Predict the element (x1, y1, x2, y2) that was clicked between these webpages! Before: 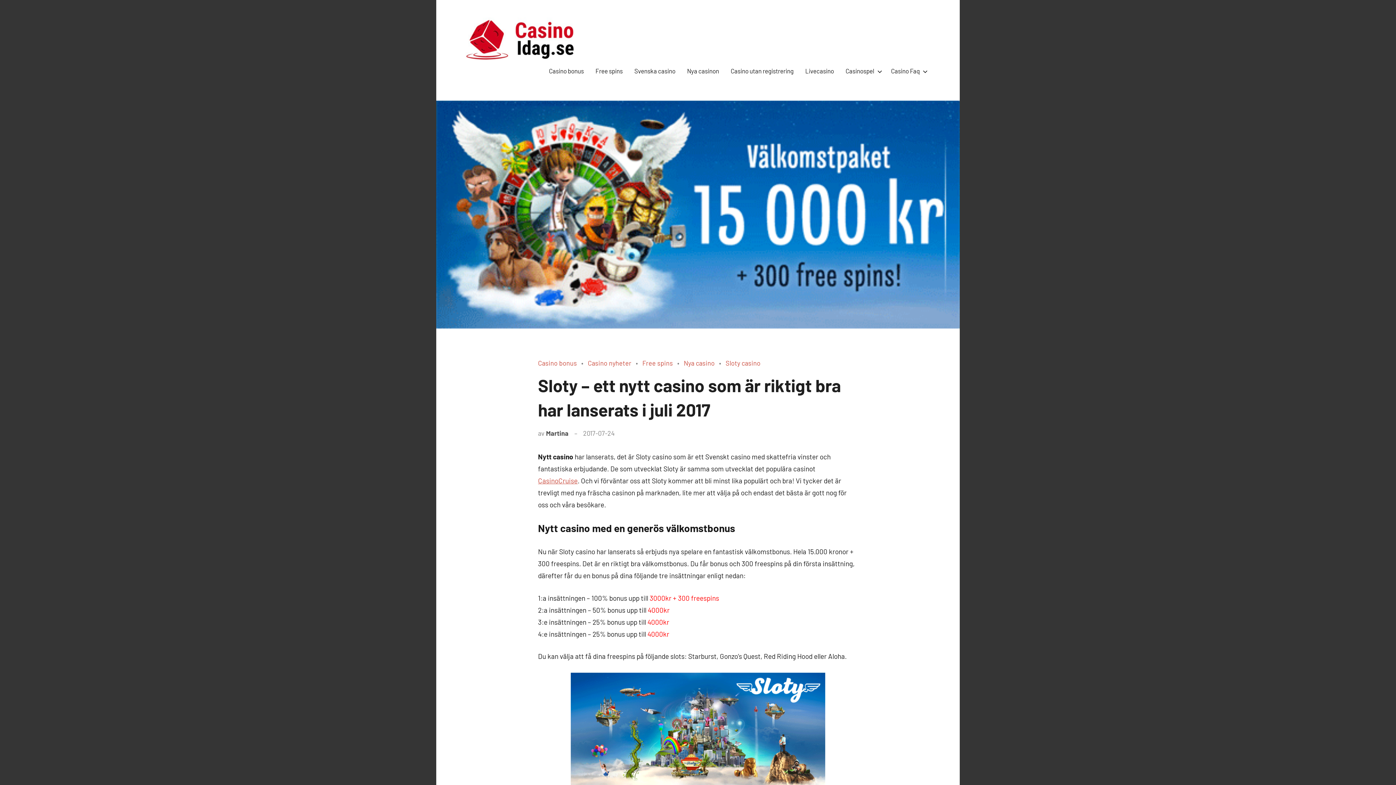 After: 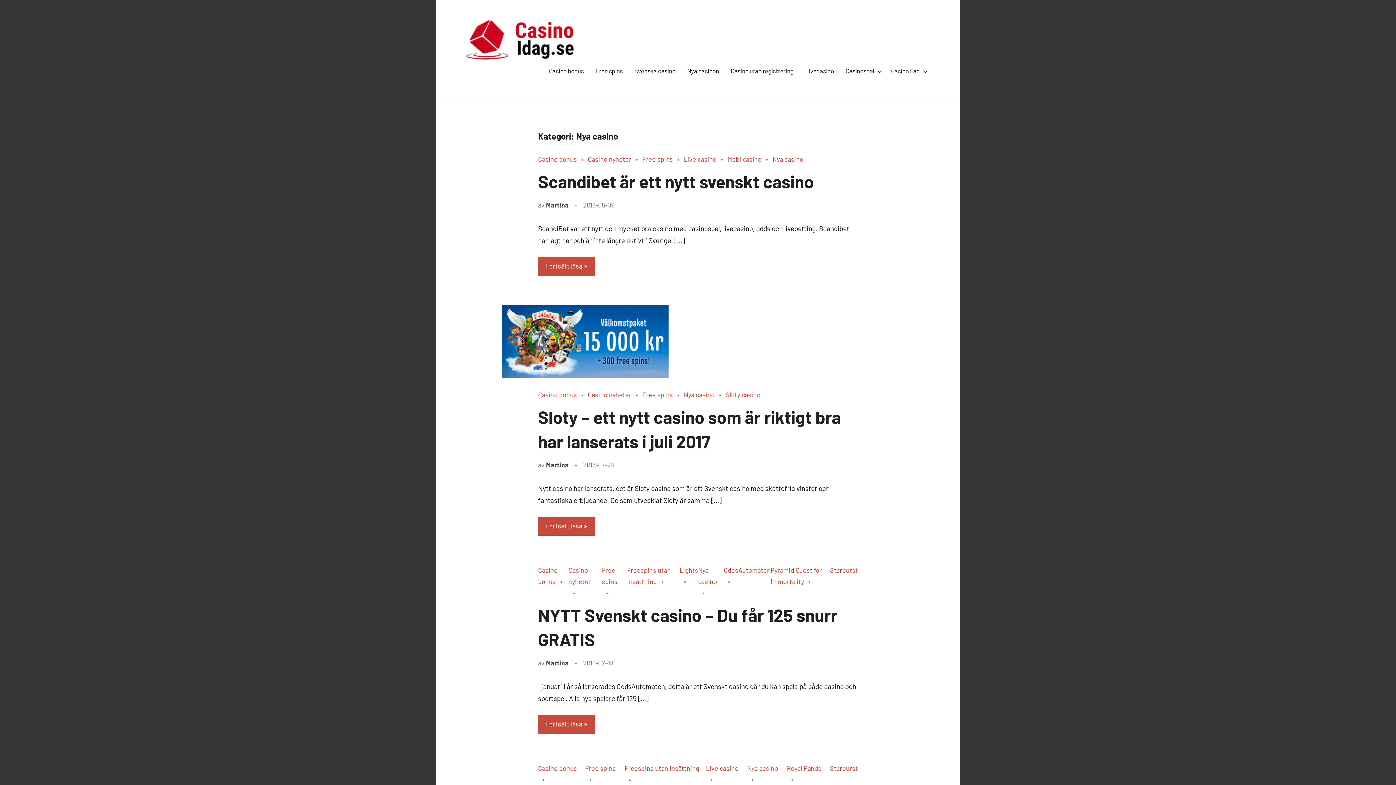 Action: bbox: (684, 359, 714, 367) label: Nya casino